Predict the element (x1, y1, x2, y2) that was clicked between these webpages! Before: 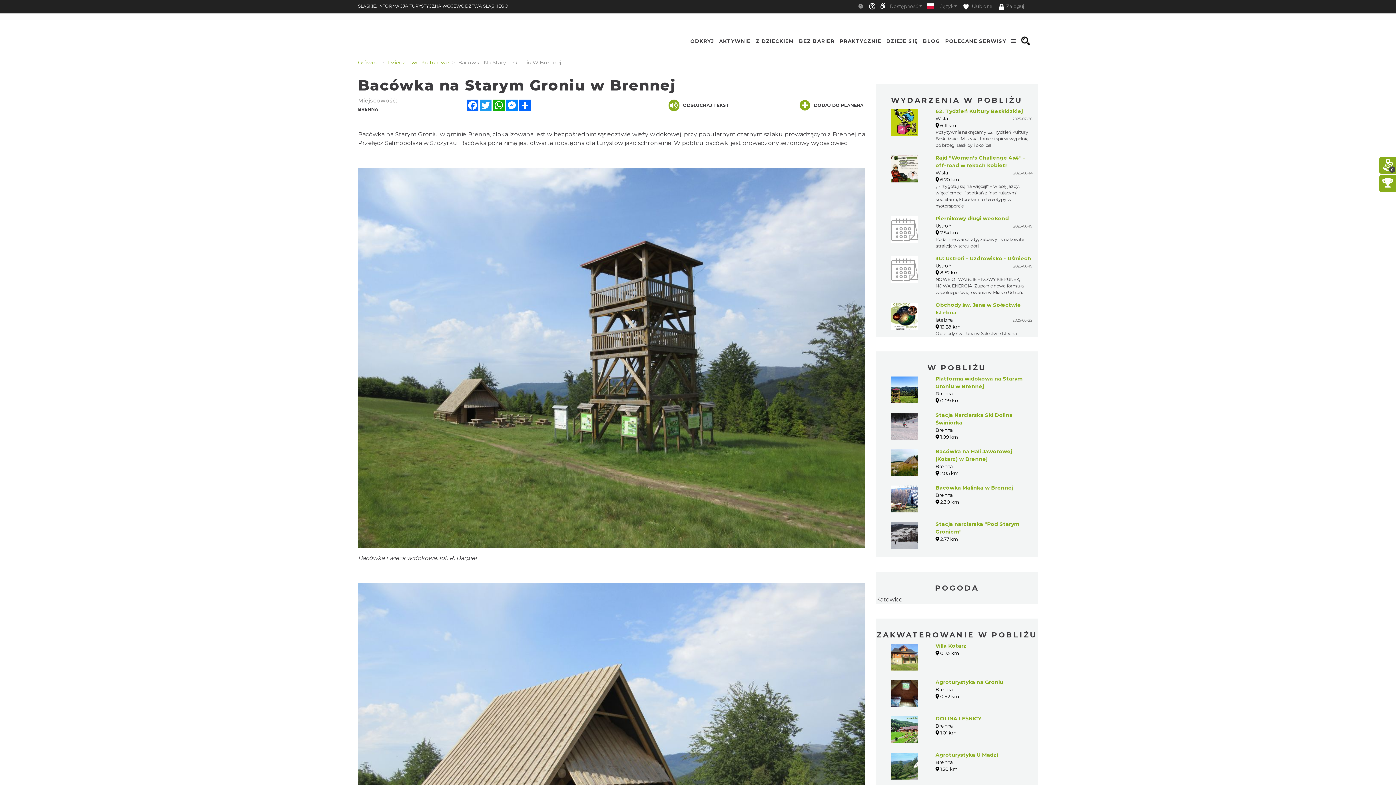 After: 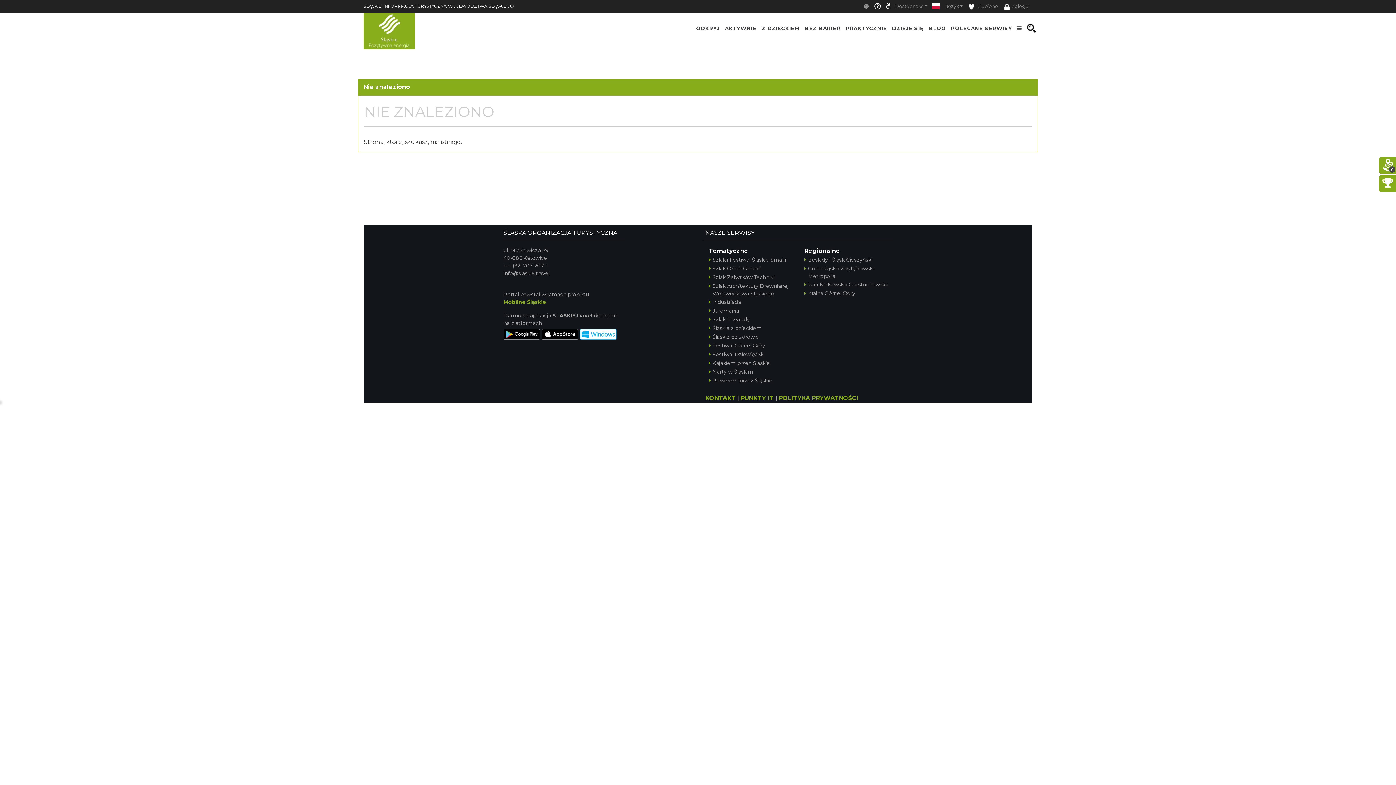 Action: bbox: (935, 215, 1009, 221) label: Piernikowy długi weekend